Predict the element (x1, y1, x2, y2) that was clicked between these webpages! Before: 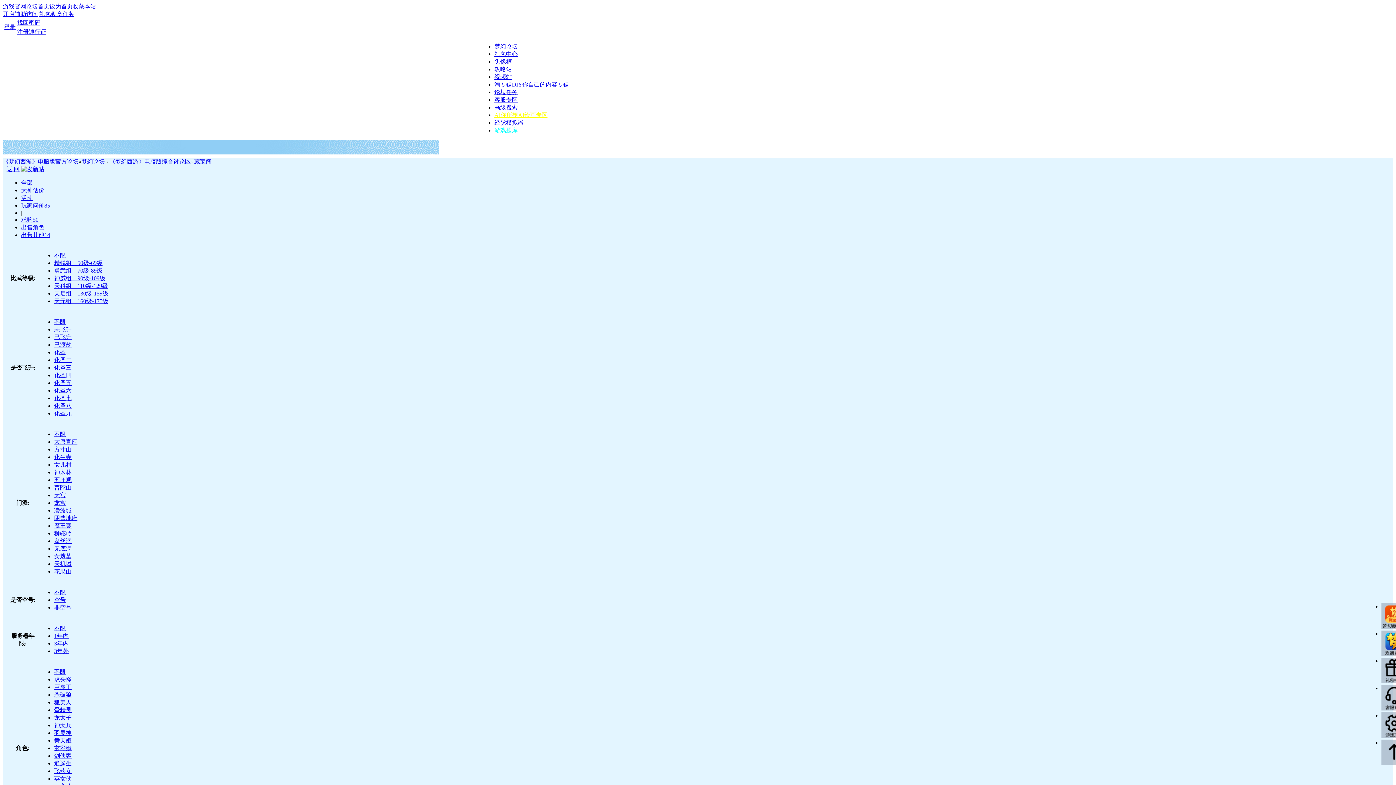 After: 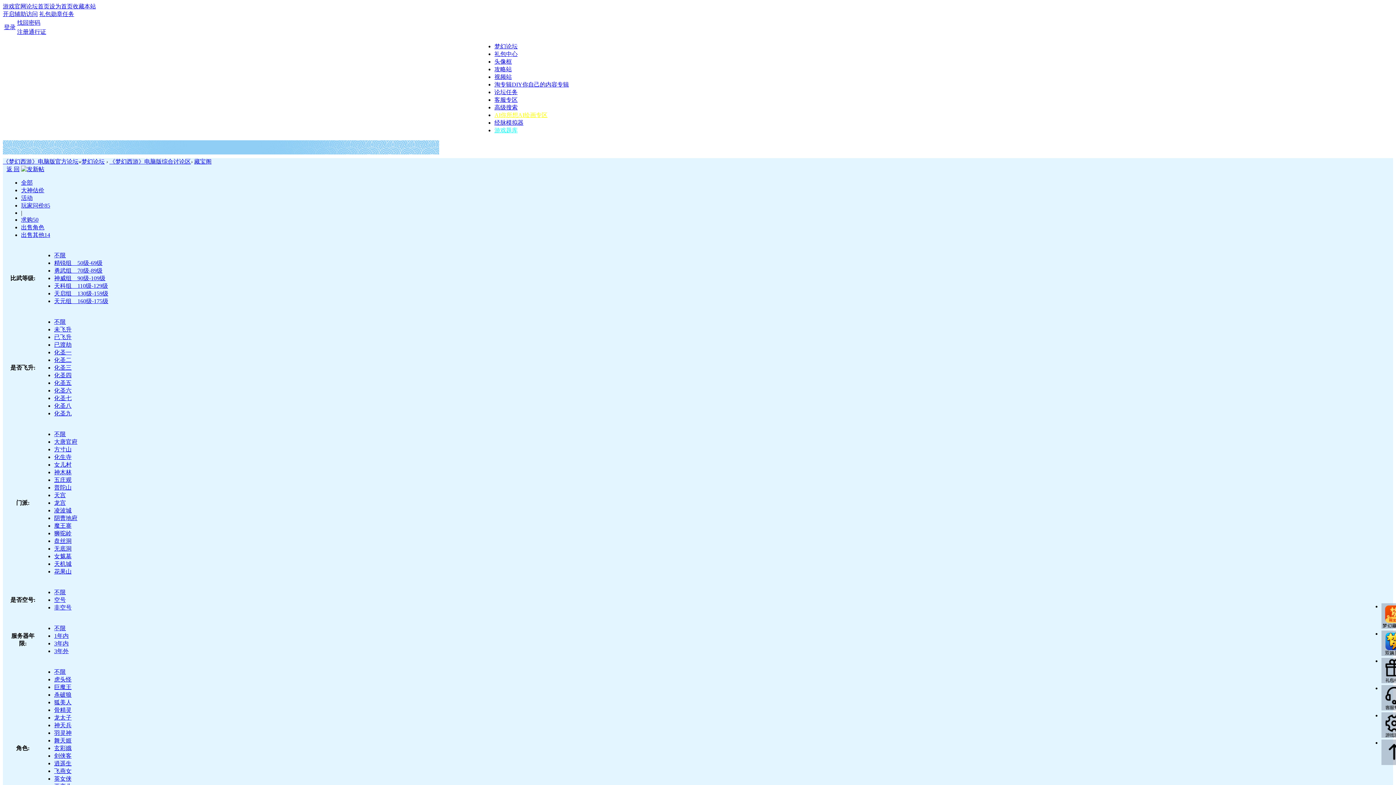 Action: label: 化圣七 bbox: (54, 395, 71, 401)